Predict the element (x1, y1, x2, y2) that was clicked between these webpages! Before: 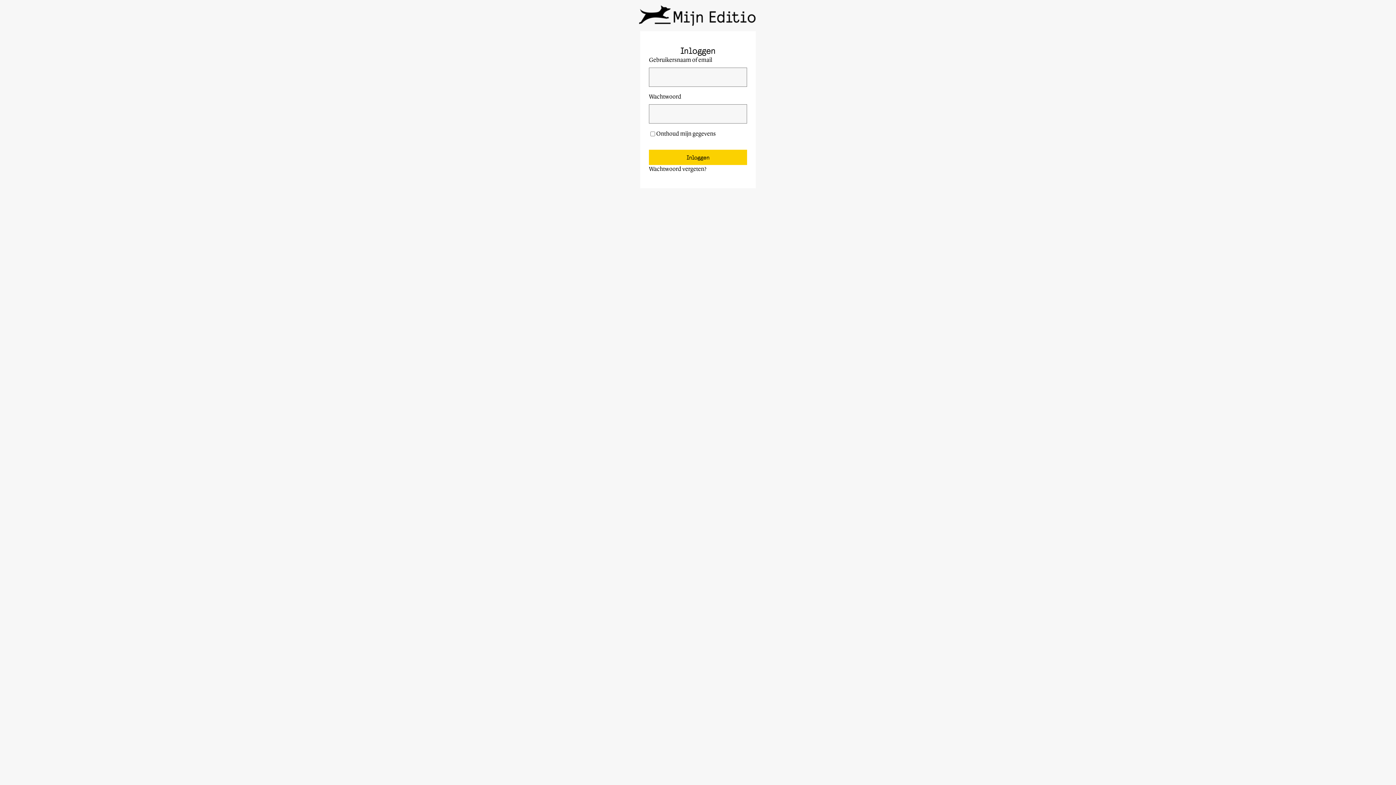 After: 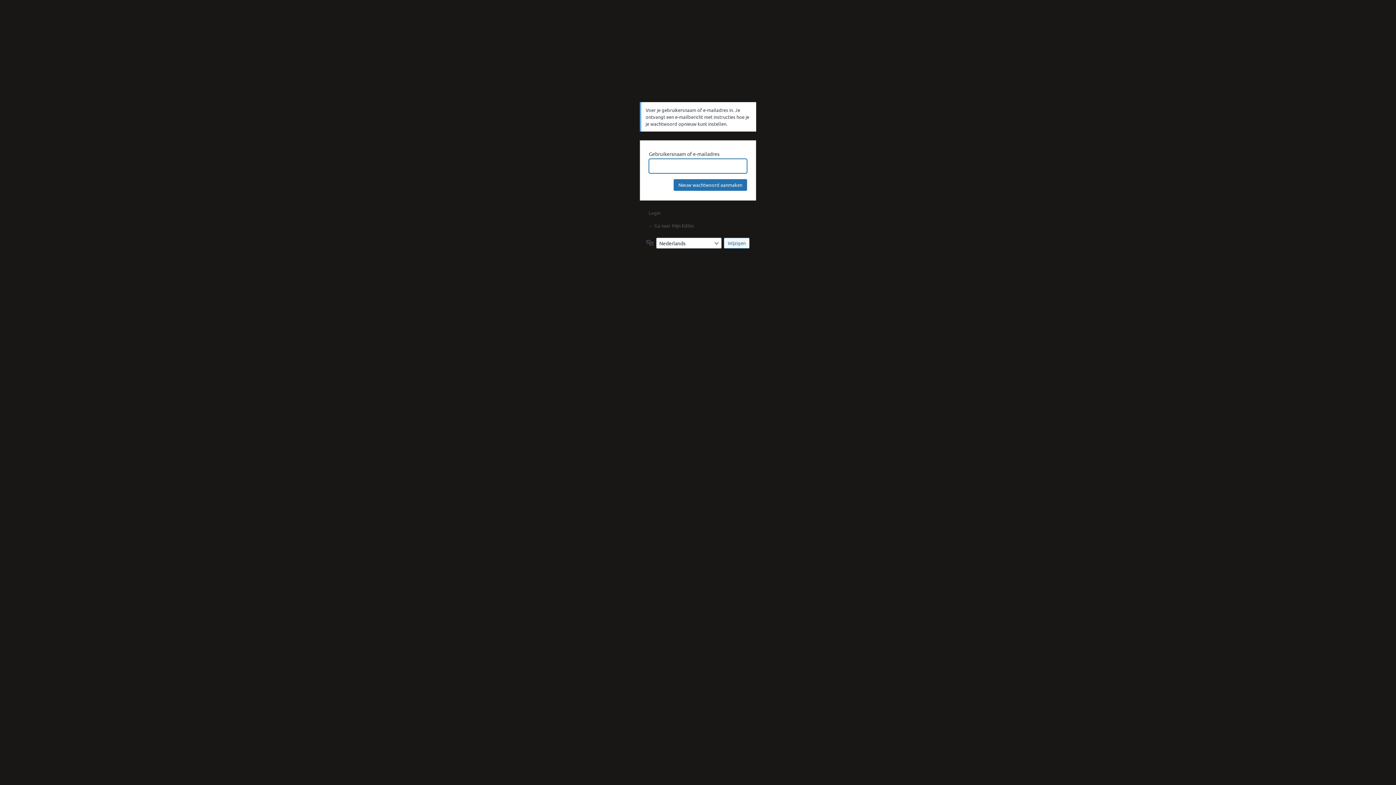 Action: label: Wachtwoord vergeten? bbox: (649, 166, 706, 172)